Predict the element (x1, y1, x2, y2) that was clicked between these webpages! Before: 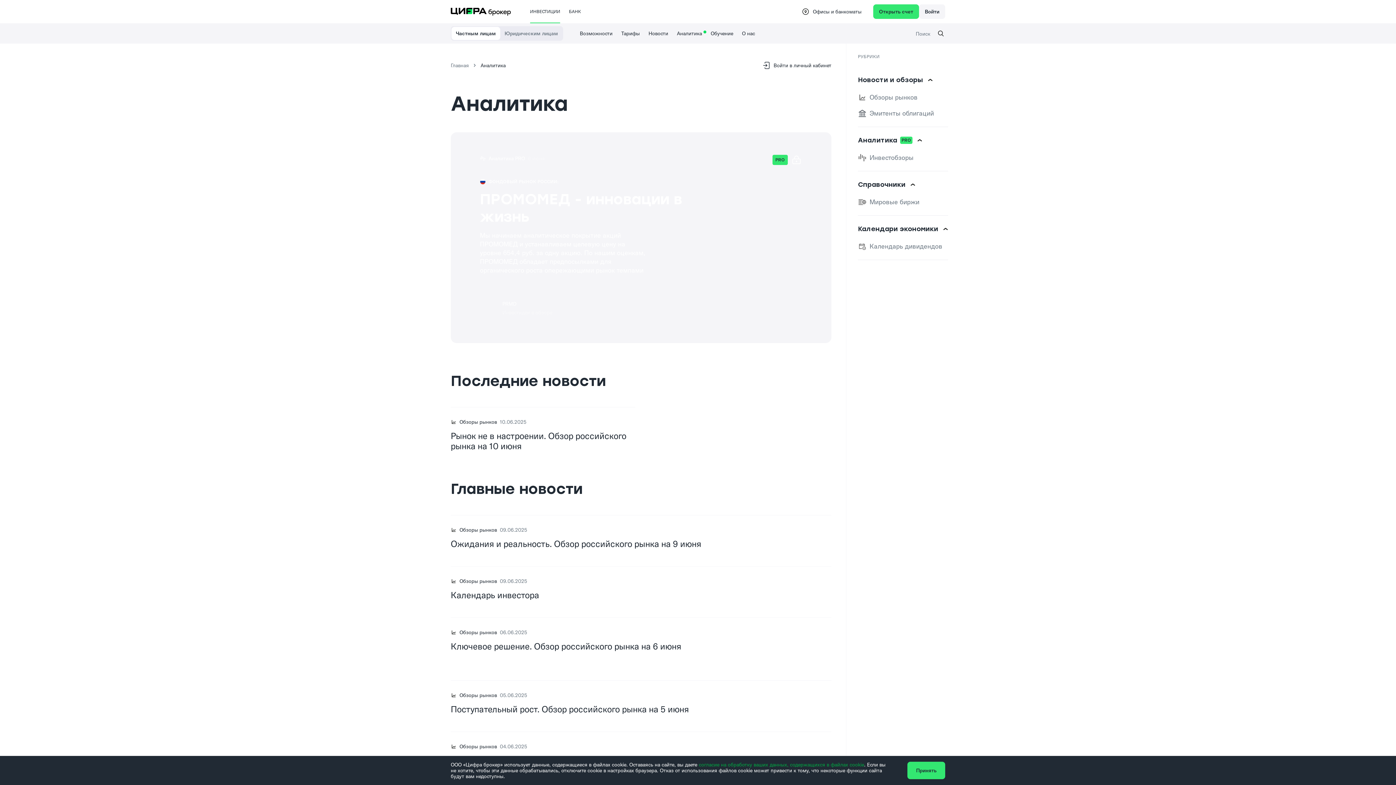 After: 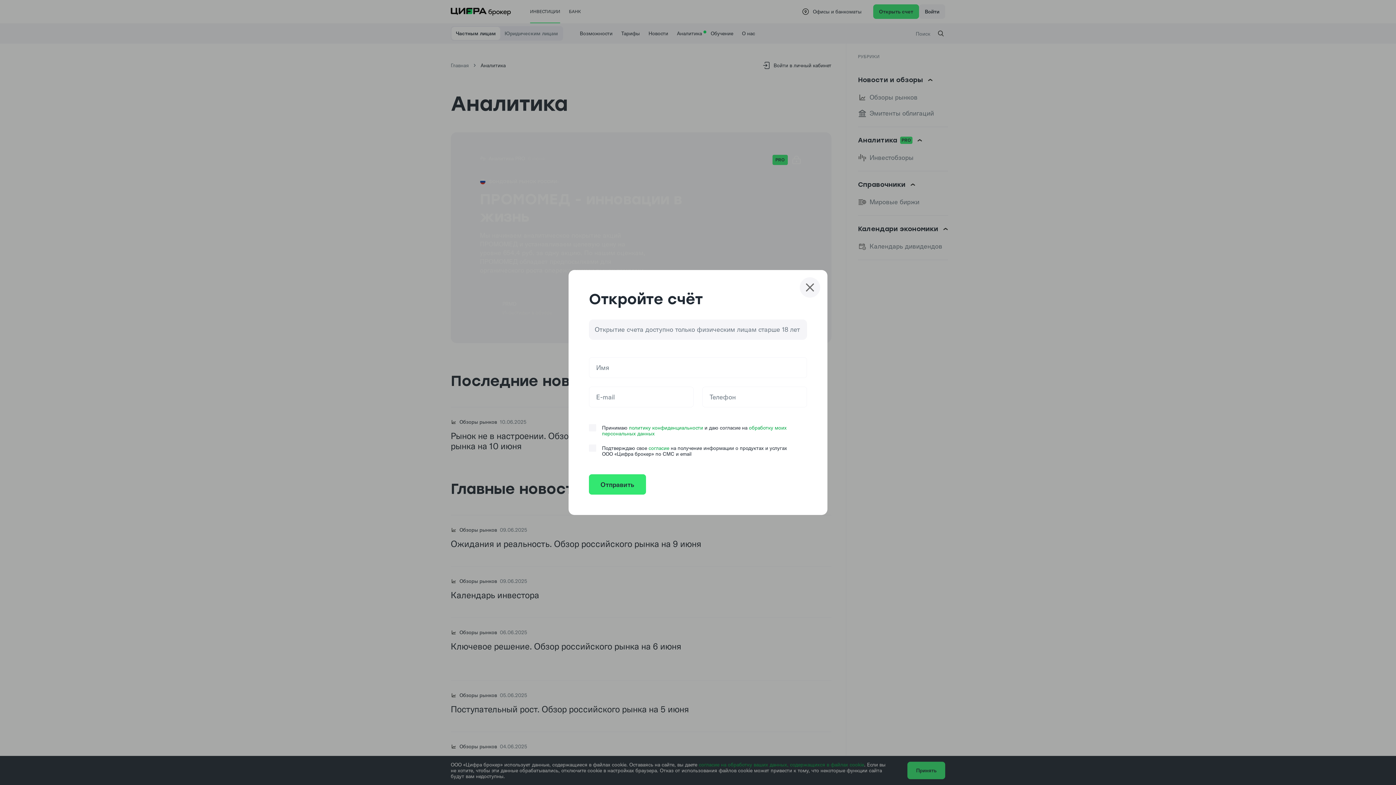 Action: bbox: (873, 4, 919, 18) label: Открыть счет